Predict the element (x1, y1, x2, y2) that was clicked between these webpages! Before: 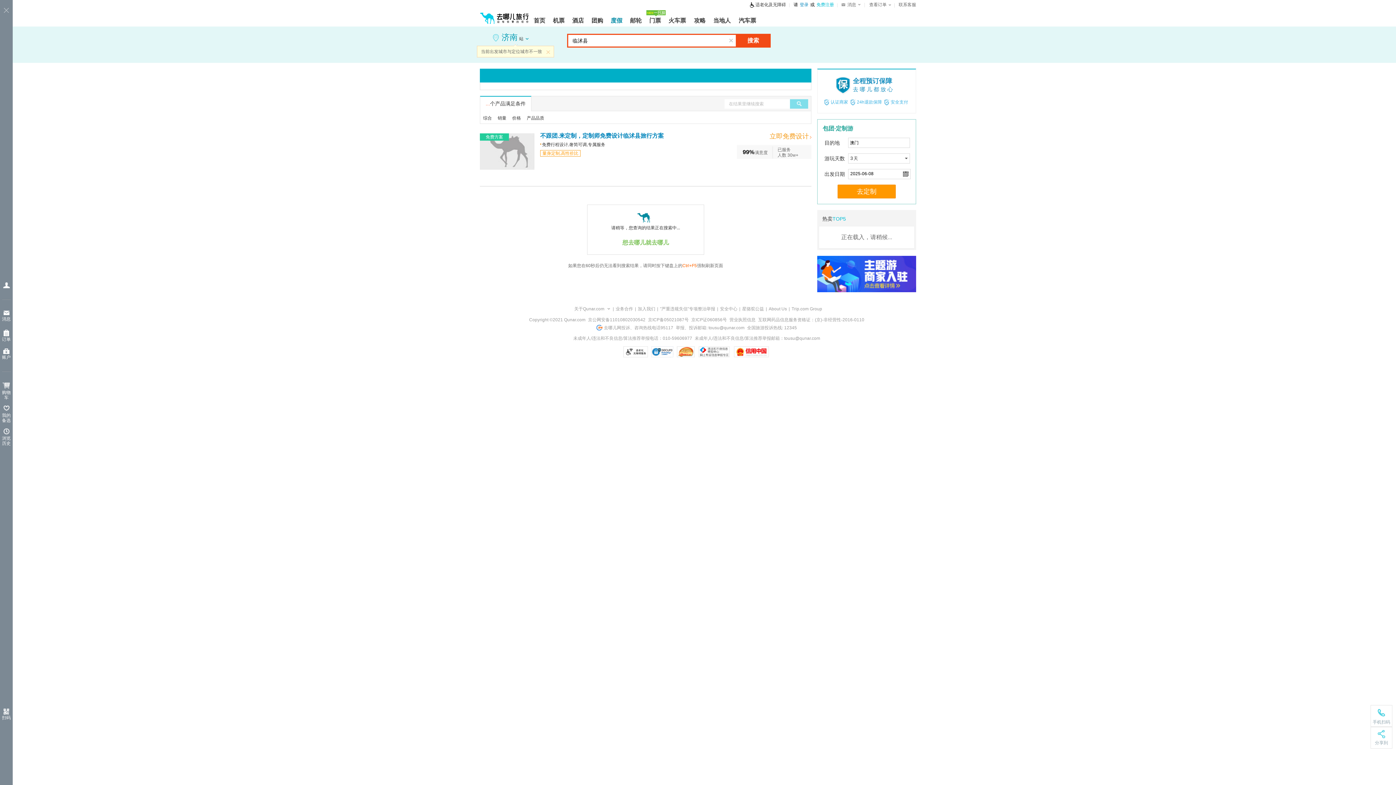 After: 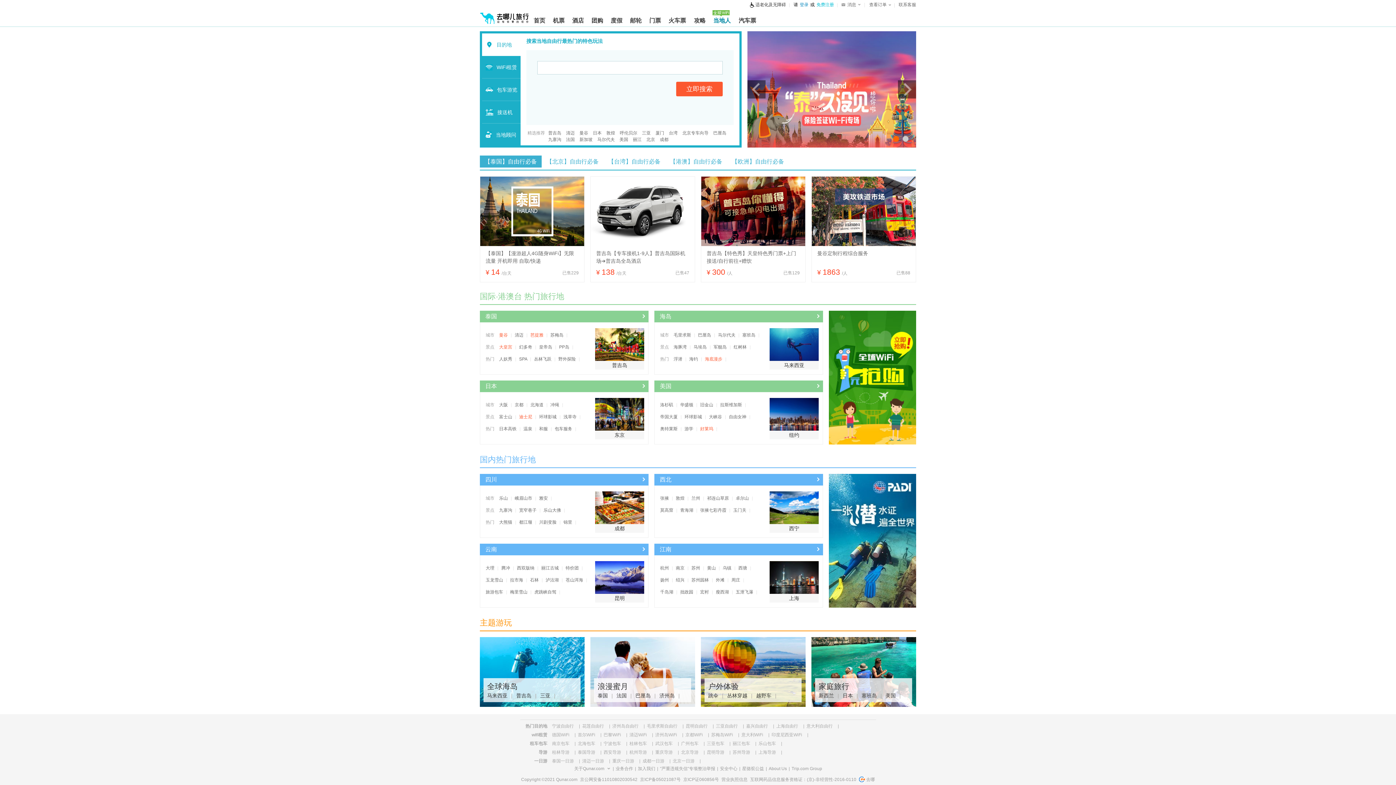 Action: label: 当地人 bbox: (709, 13, 735, 26)